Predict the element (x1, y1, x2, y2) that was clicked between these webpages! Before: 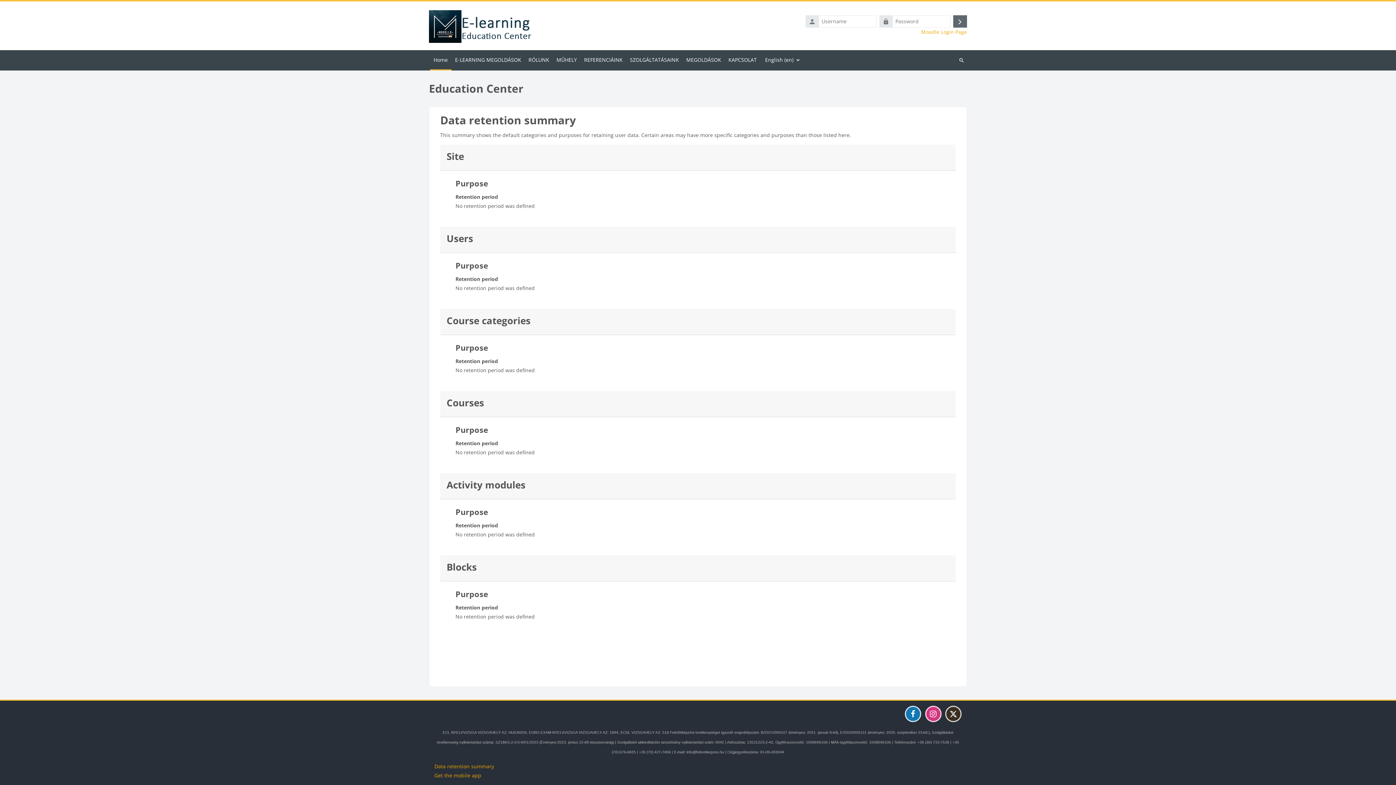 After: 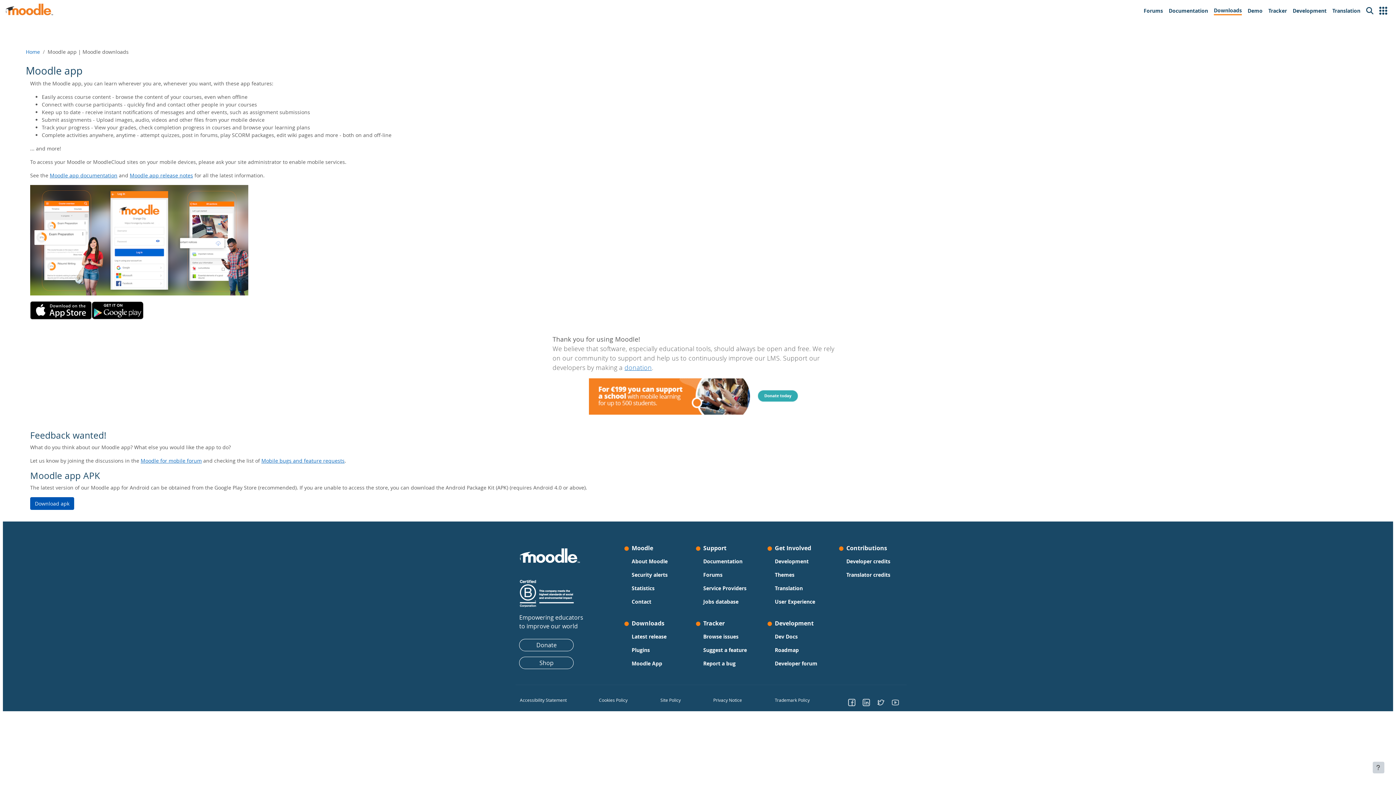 Action: label: Get the mobile app bbox: (434, 772, 481, 779)